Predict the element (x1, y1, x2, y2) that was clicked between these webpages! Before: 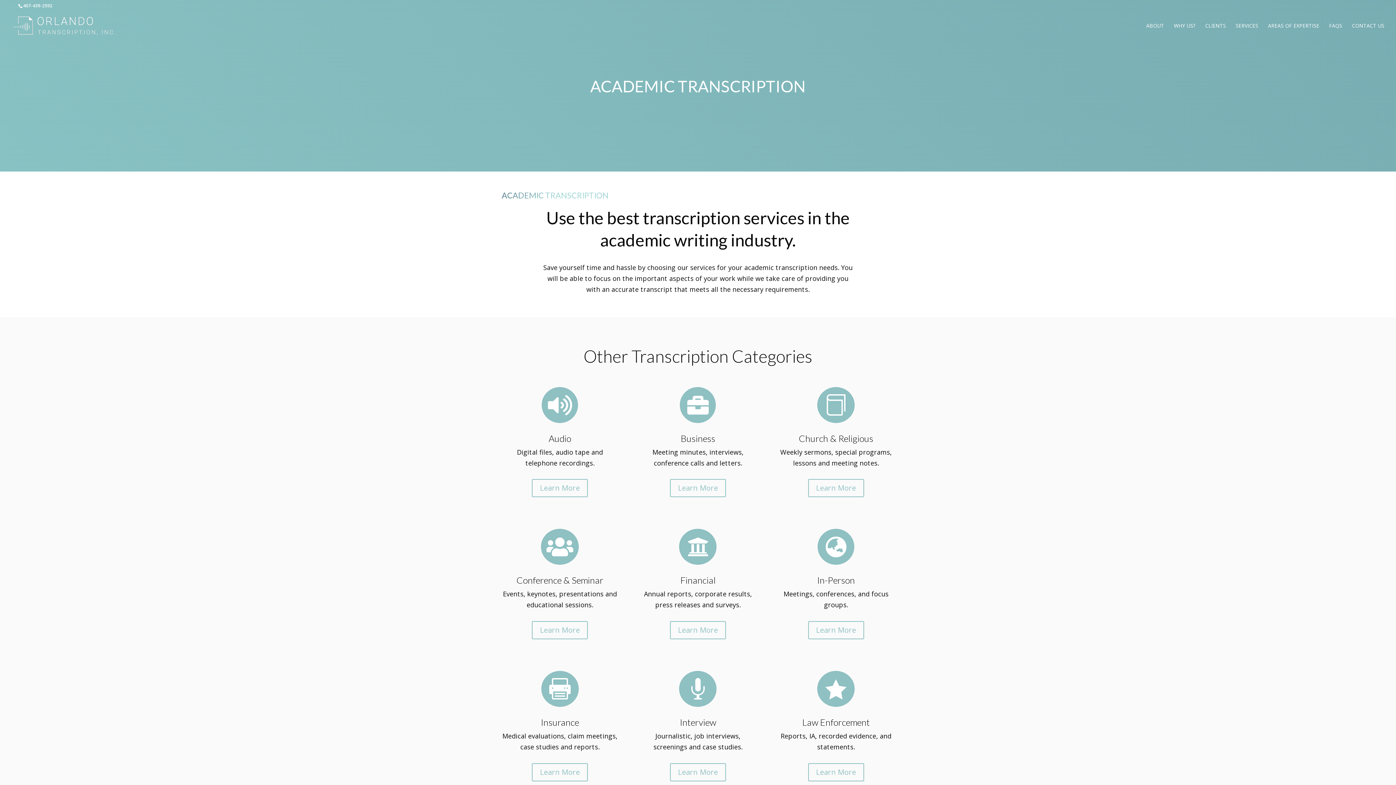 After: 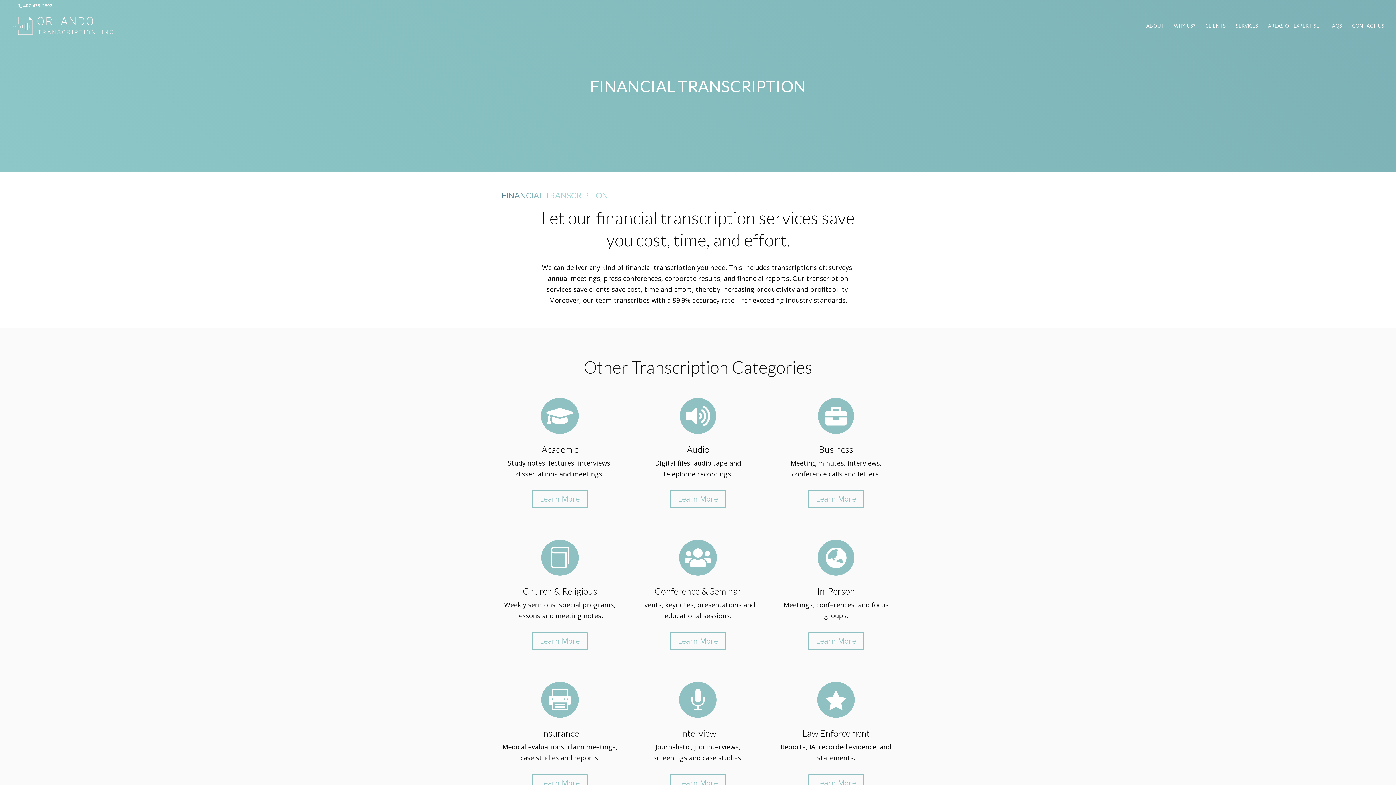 Action: label:  bbox: (679, 529, 716, 565)